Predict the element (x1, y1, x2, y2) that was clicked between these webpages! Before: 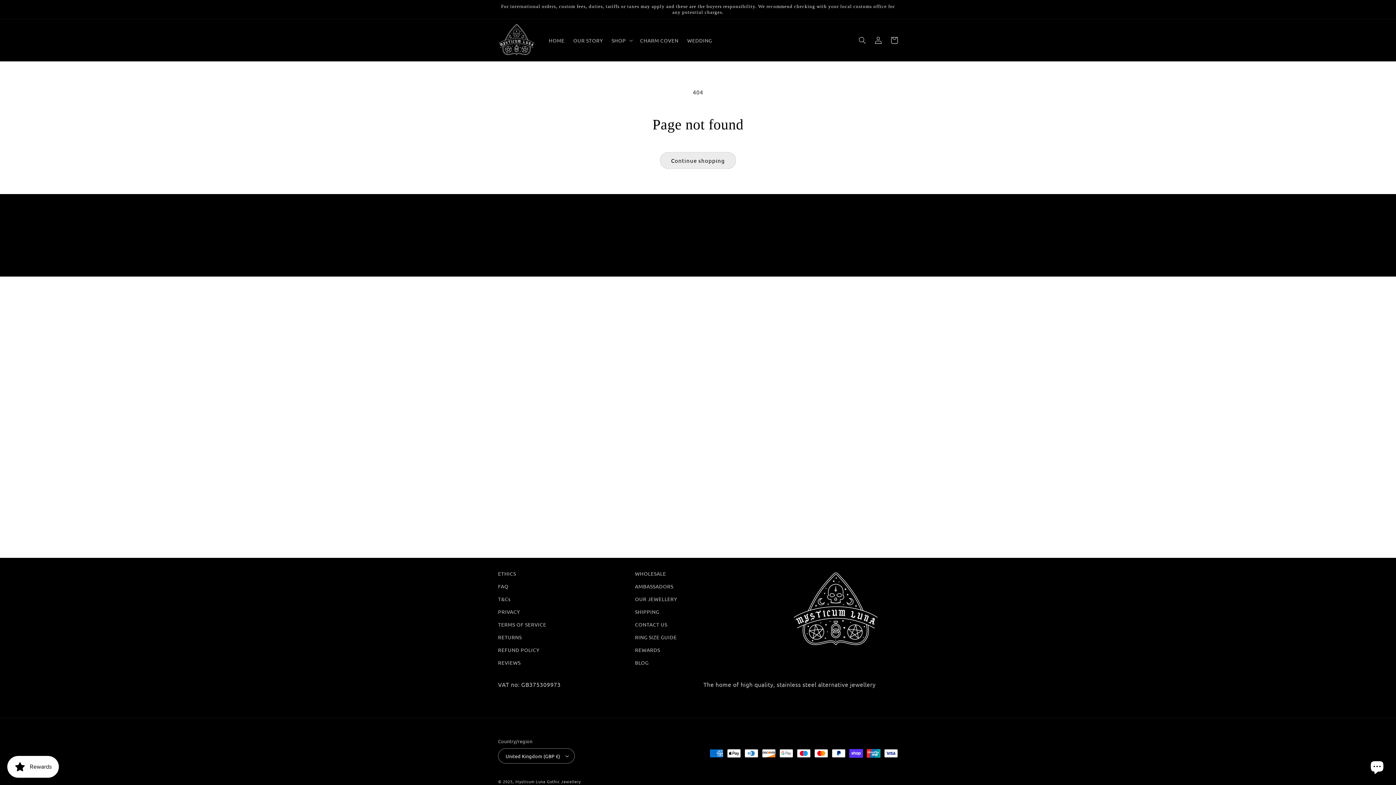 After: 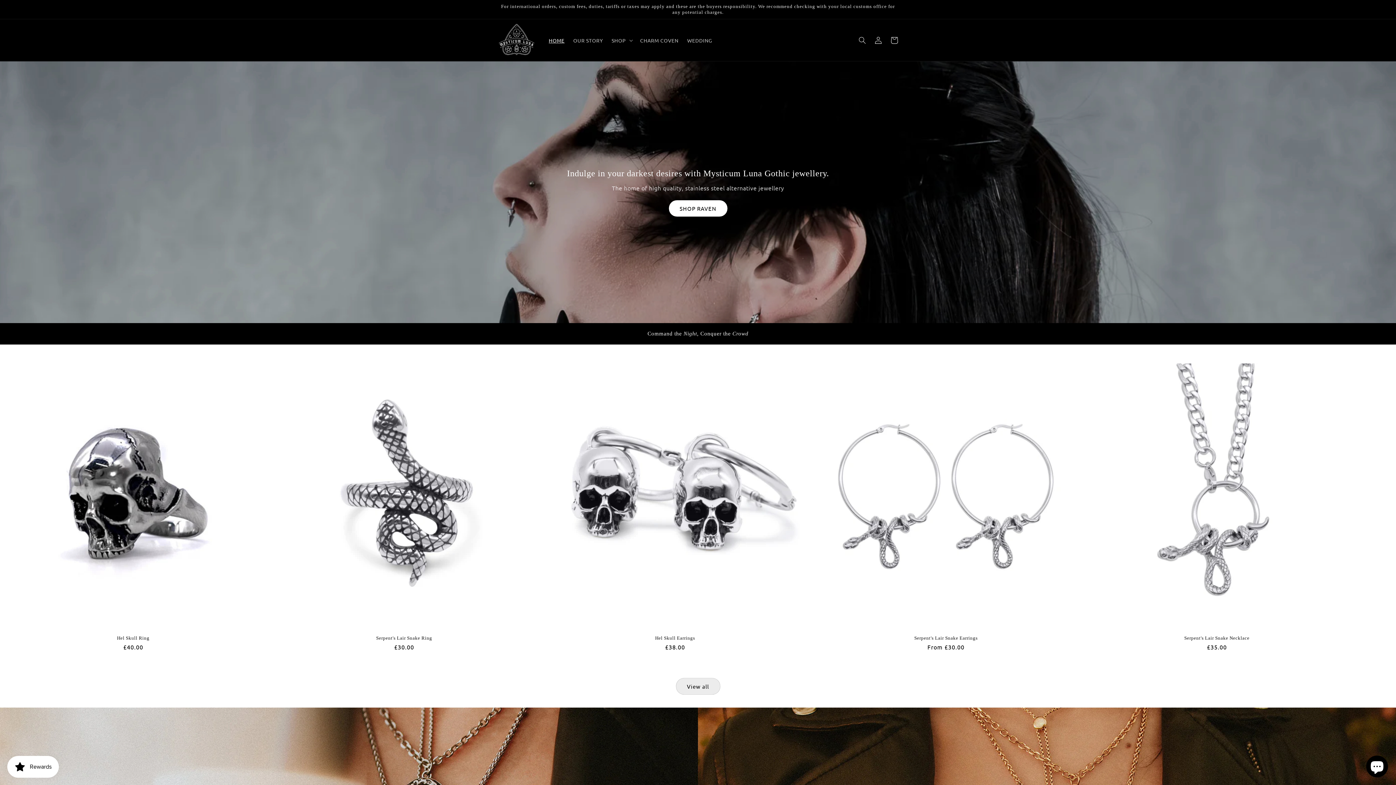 Action: bbox: (495, 19, 537, 61)